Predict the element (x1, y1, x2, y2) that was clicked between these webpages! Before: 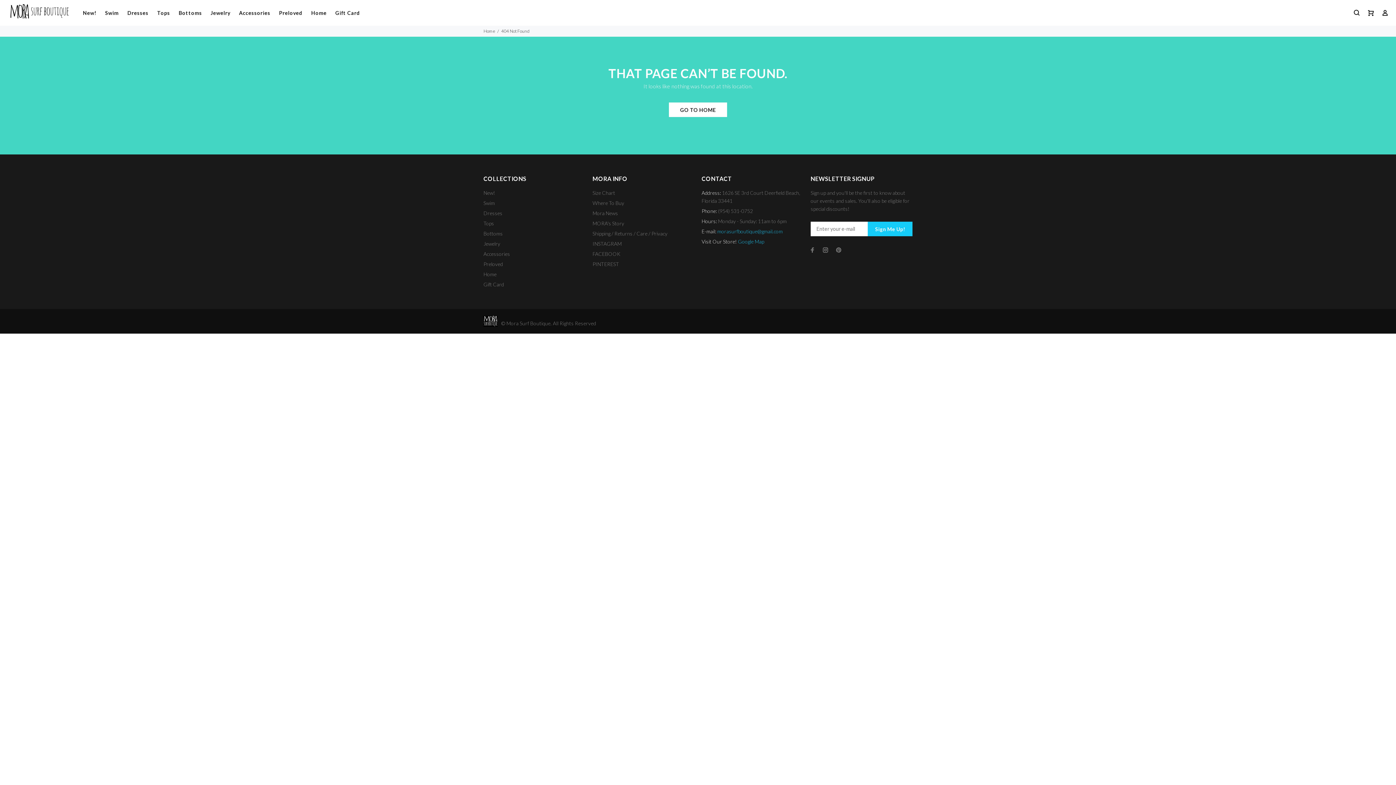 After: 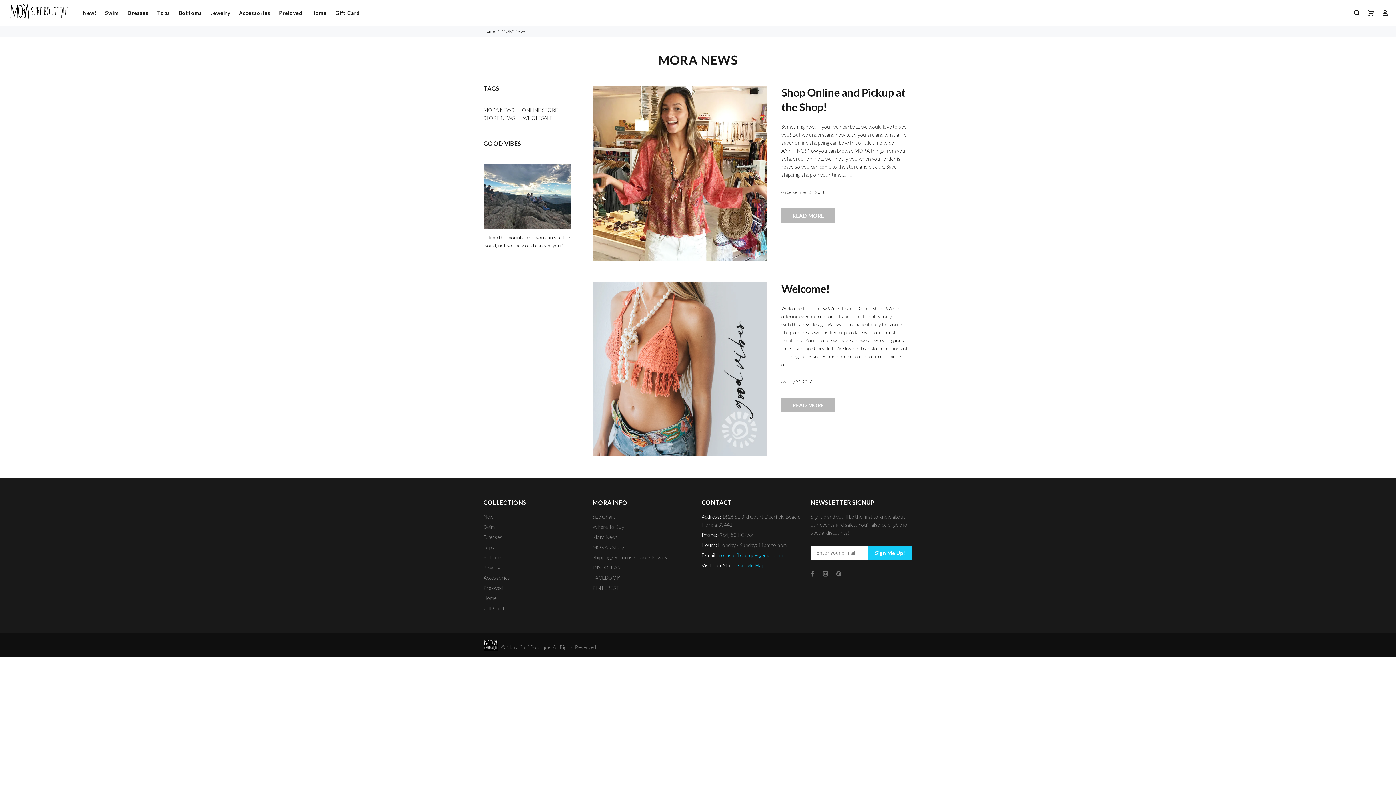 Action: bbox: (592, 208, 618, 218) label: Mora News